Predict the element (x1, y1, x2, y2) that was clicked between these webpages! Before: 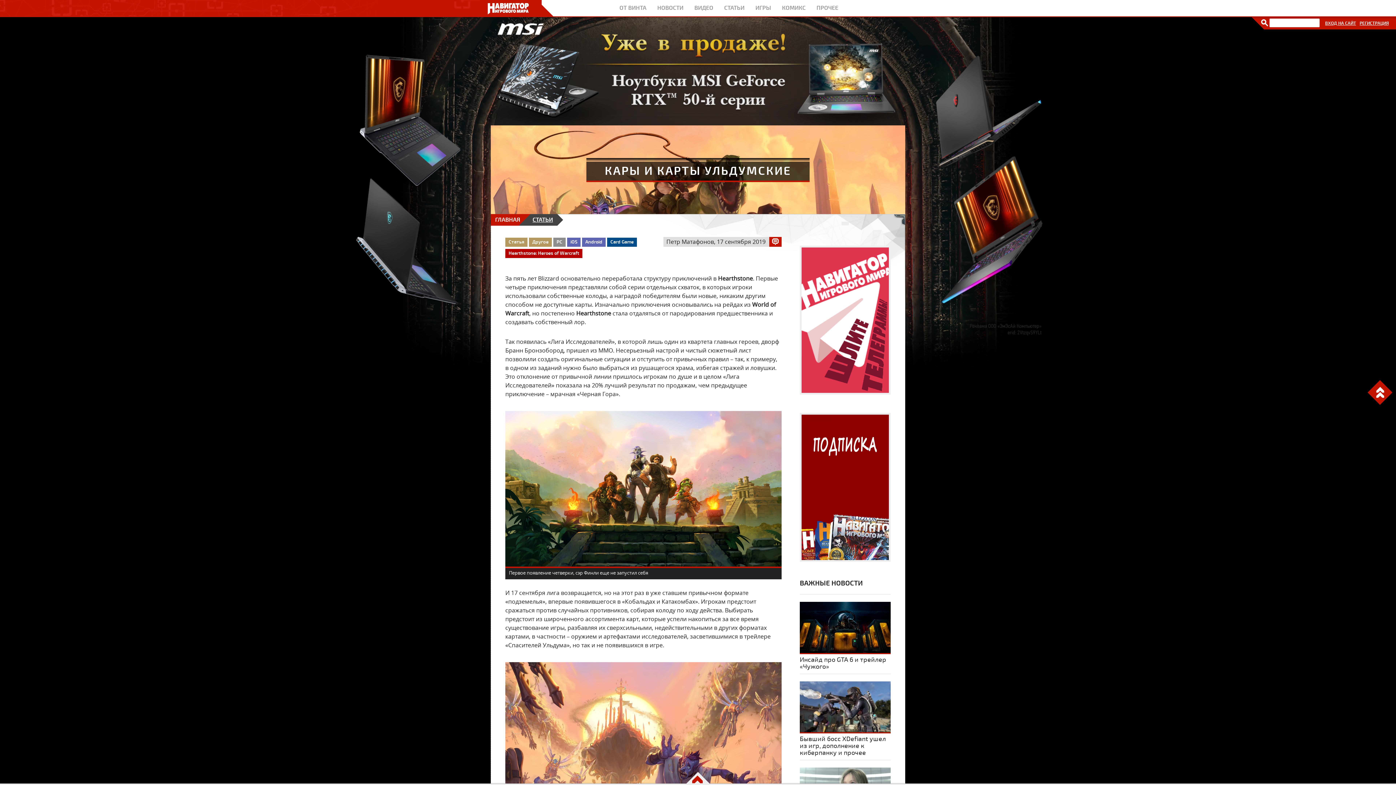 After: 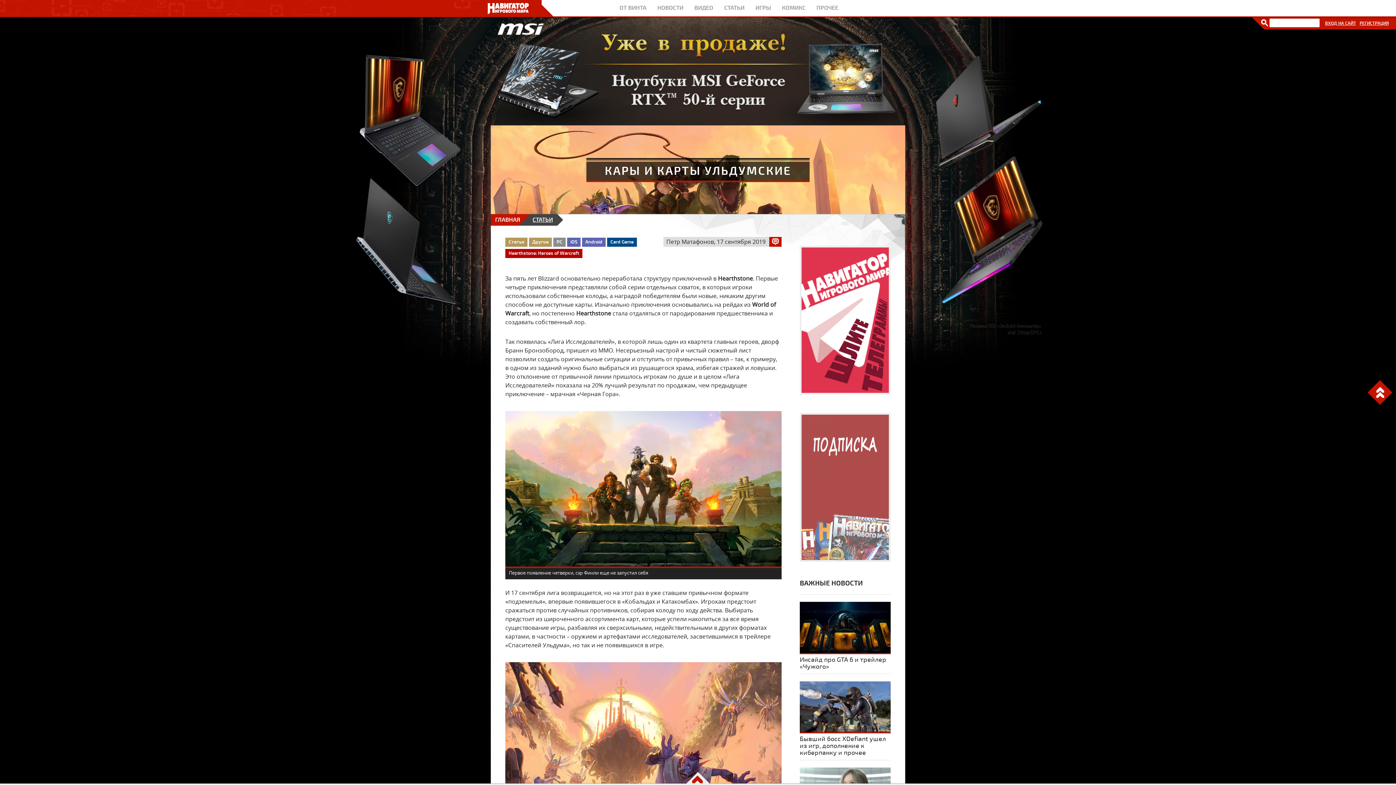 Action: bbox: (801, 483, 889, 491)